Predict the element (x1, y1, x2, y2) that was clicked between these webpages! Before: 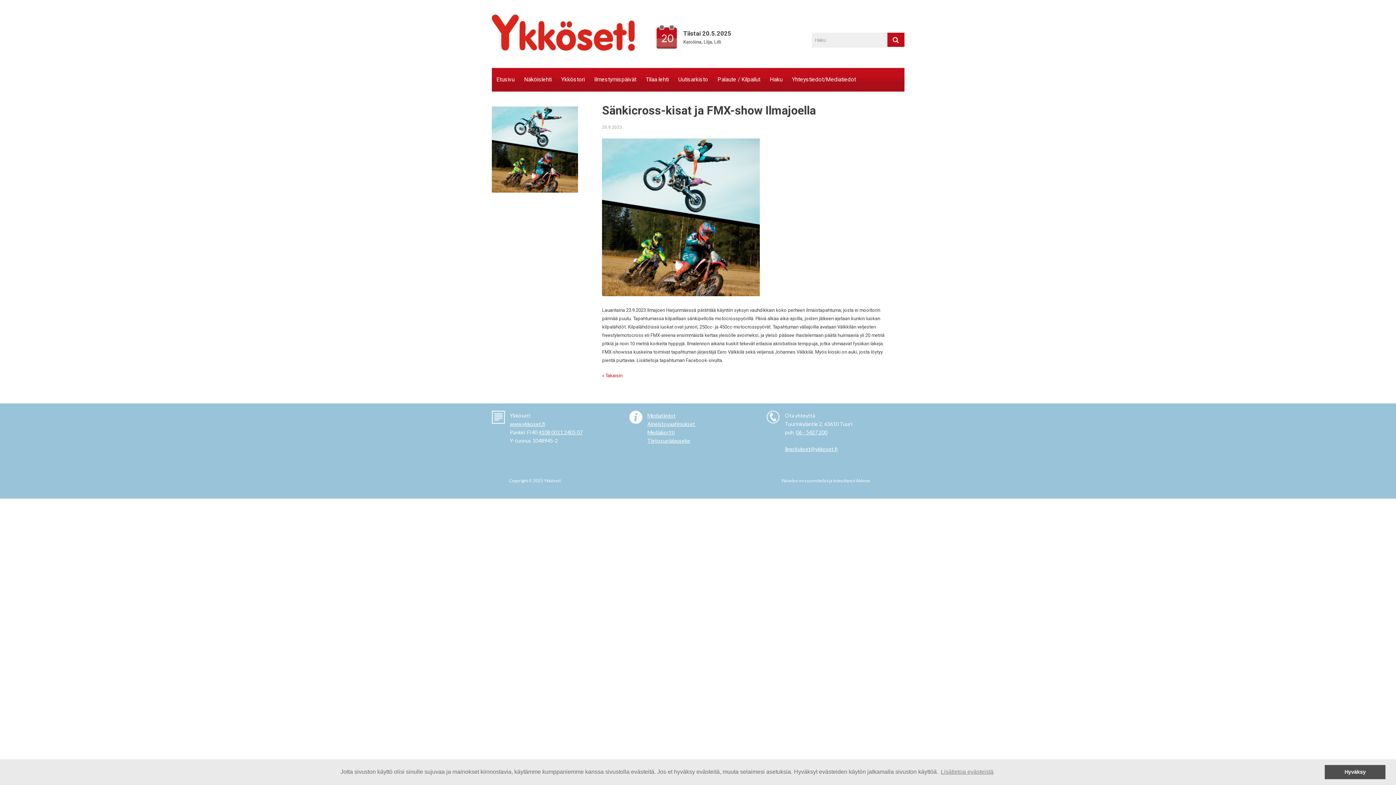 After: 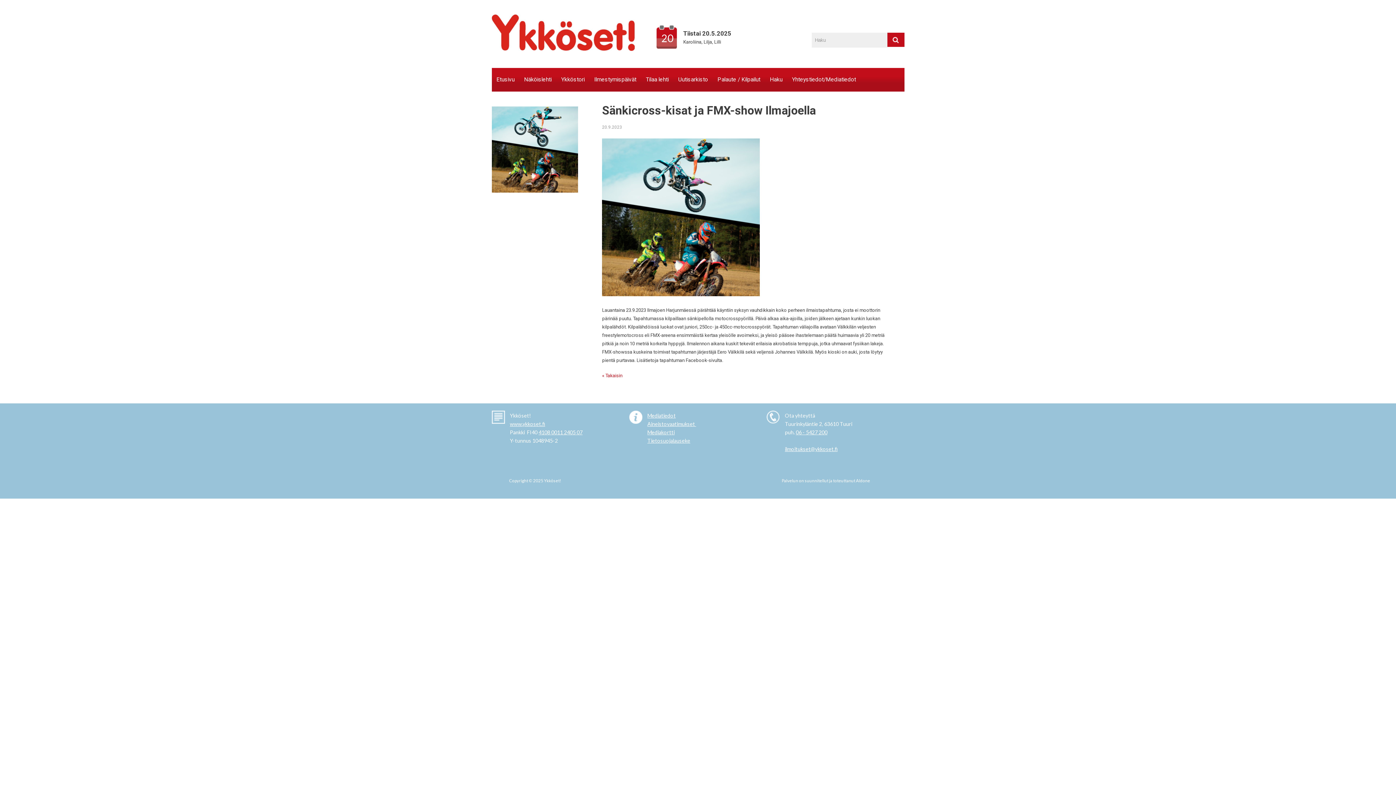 Action: bbox: (1325, 765, 1385, 779) label: dismiss cookie message